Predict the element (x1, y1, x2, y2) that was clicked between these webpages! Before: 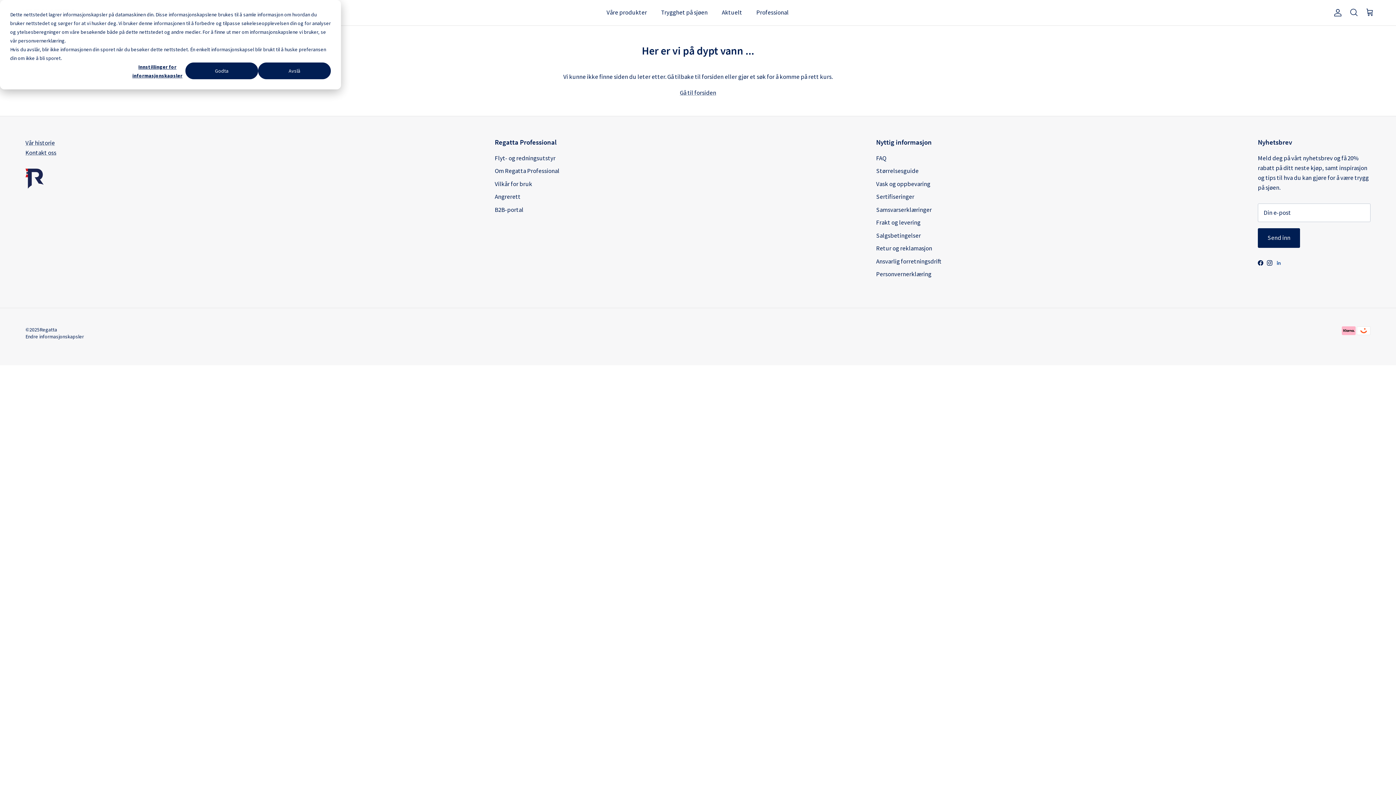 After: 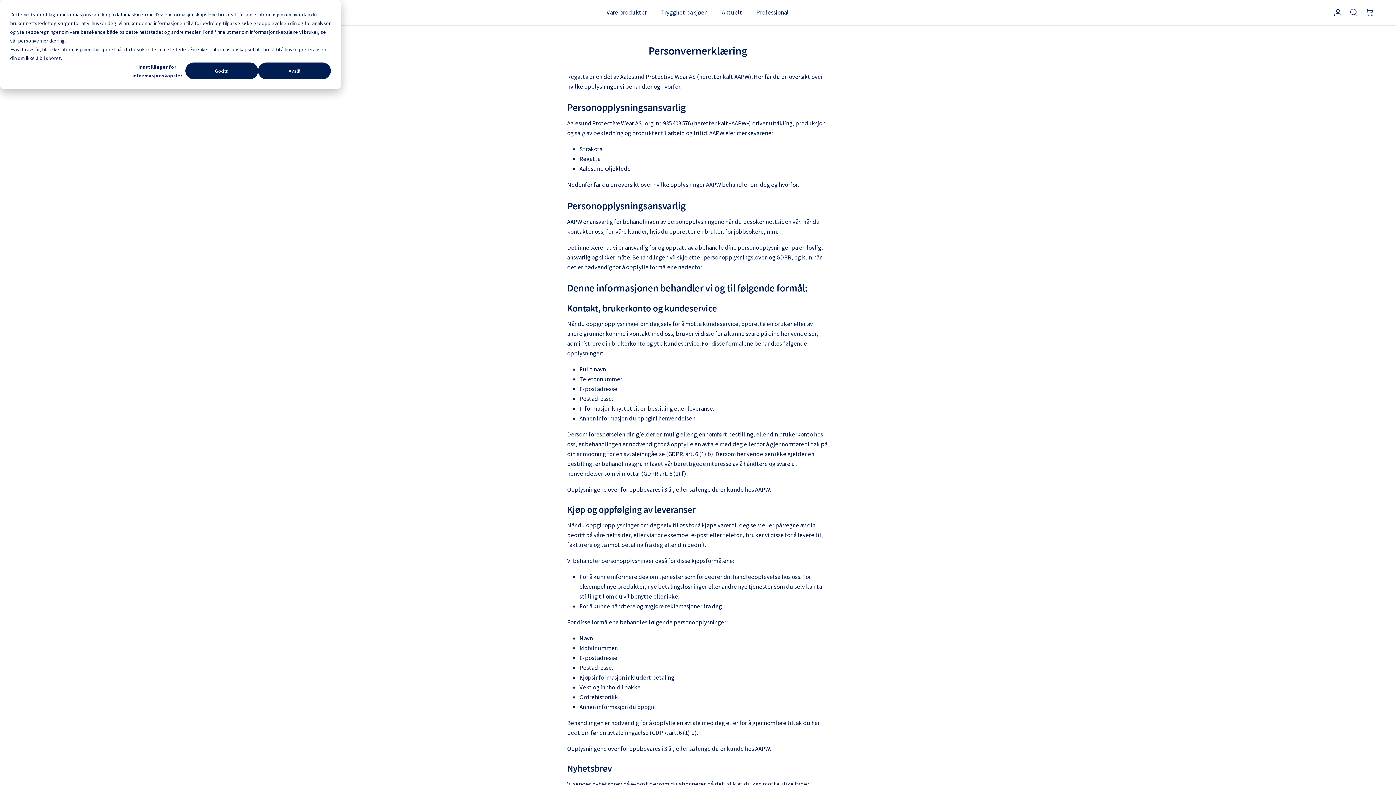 Action: label: Personvernerklæring bbox: (876, 270, 931, 278)